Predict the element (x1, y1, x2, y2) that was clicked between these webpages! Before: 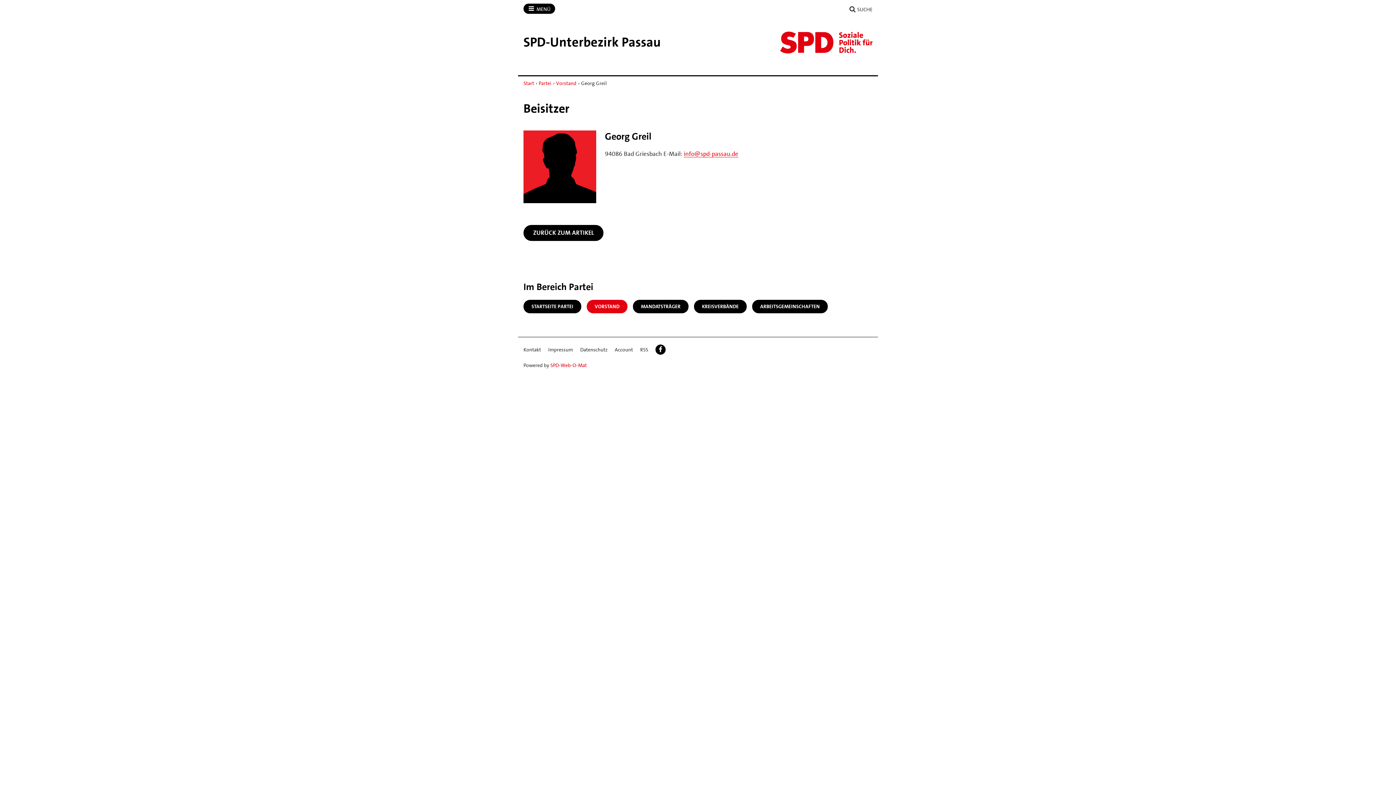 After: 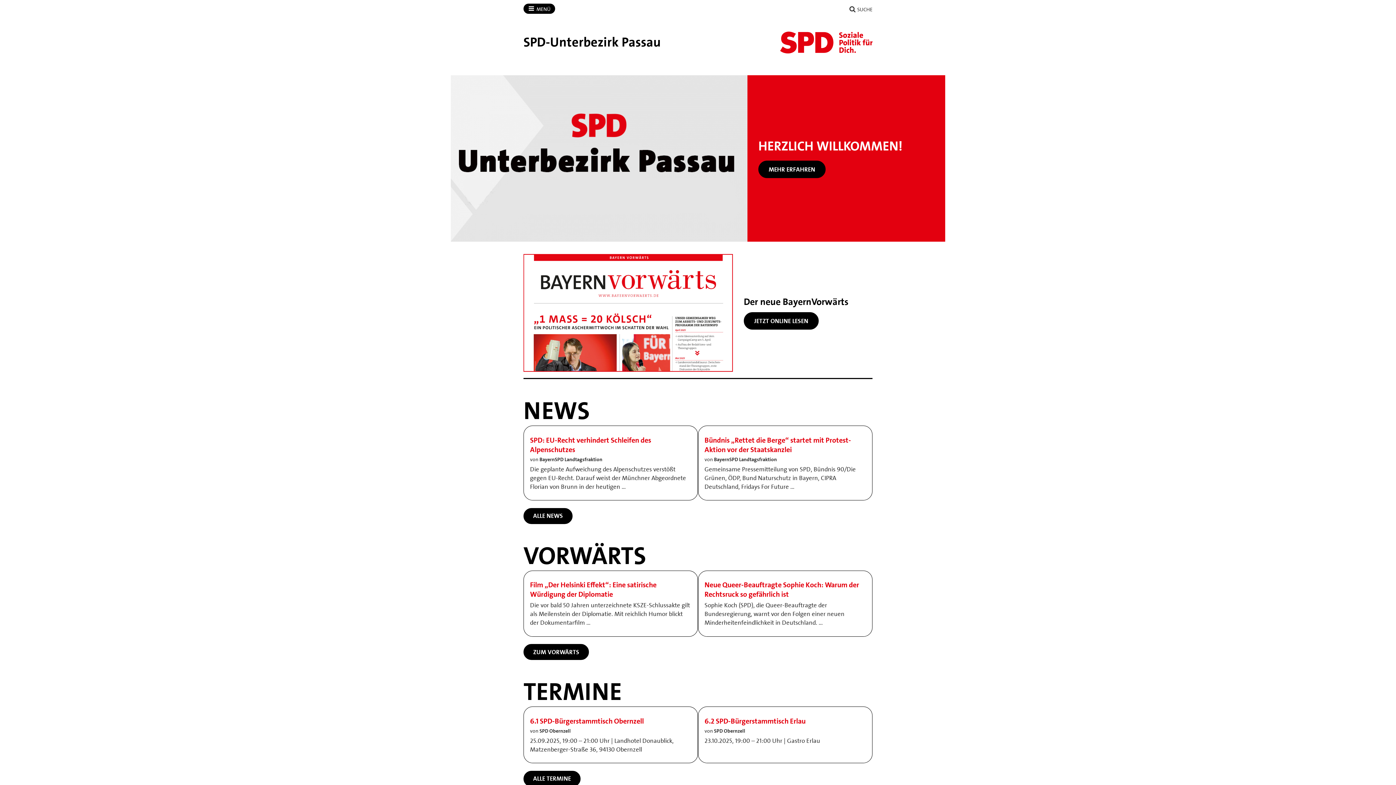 Action: bbox: (523, 79, 534, 86) label: Start